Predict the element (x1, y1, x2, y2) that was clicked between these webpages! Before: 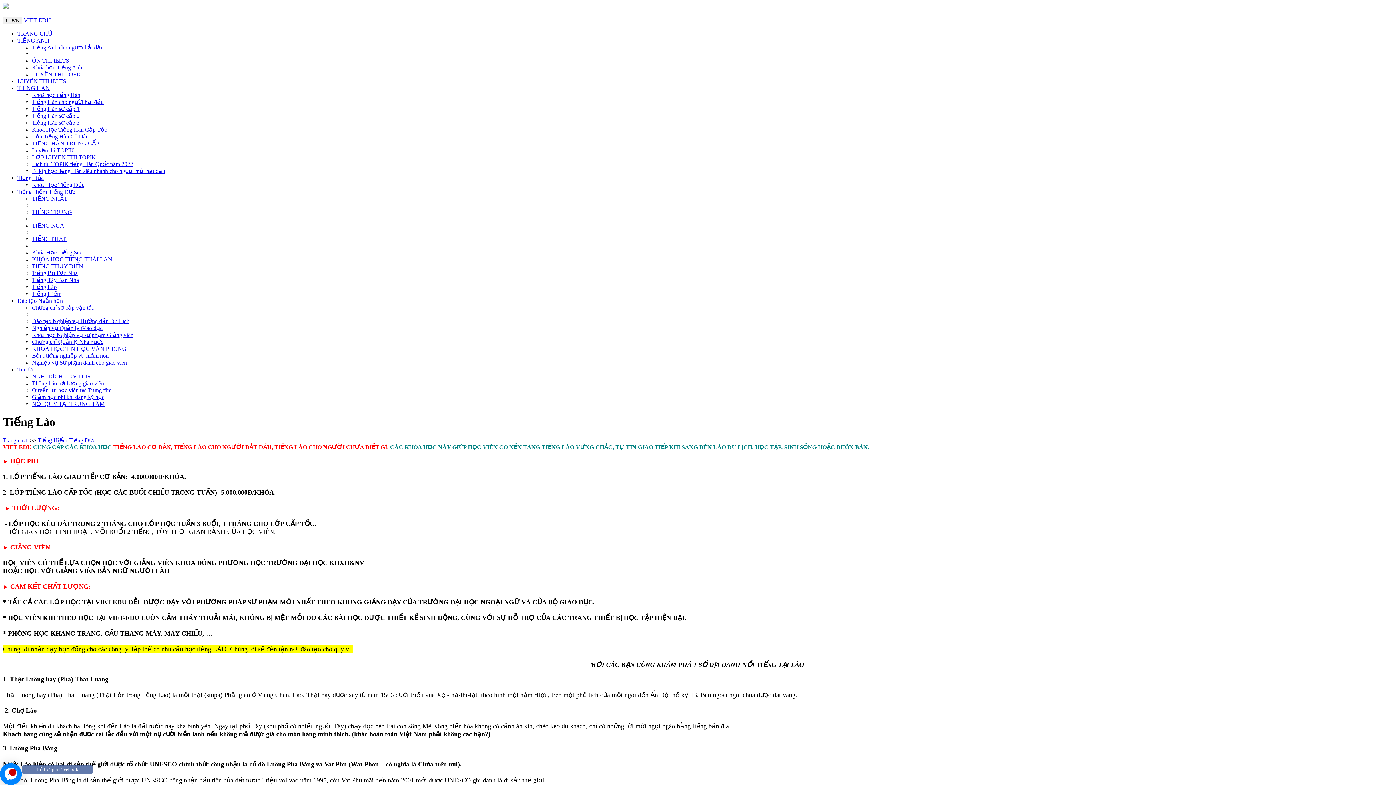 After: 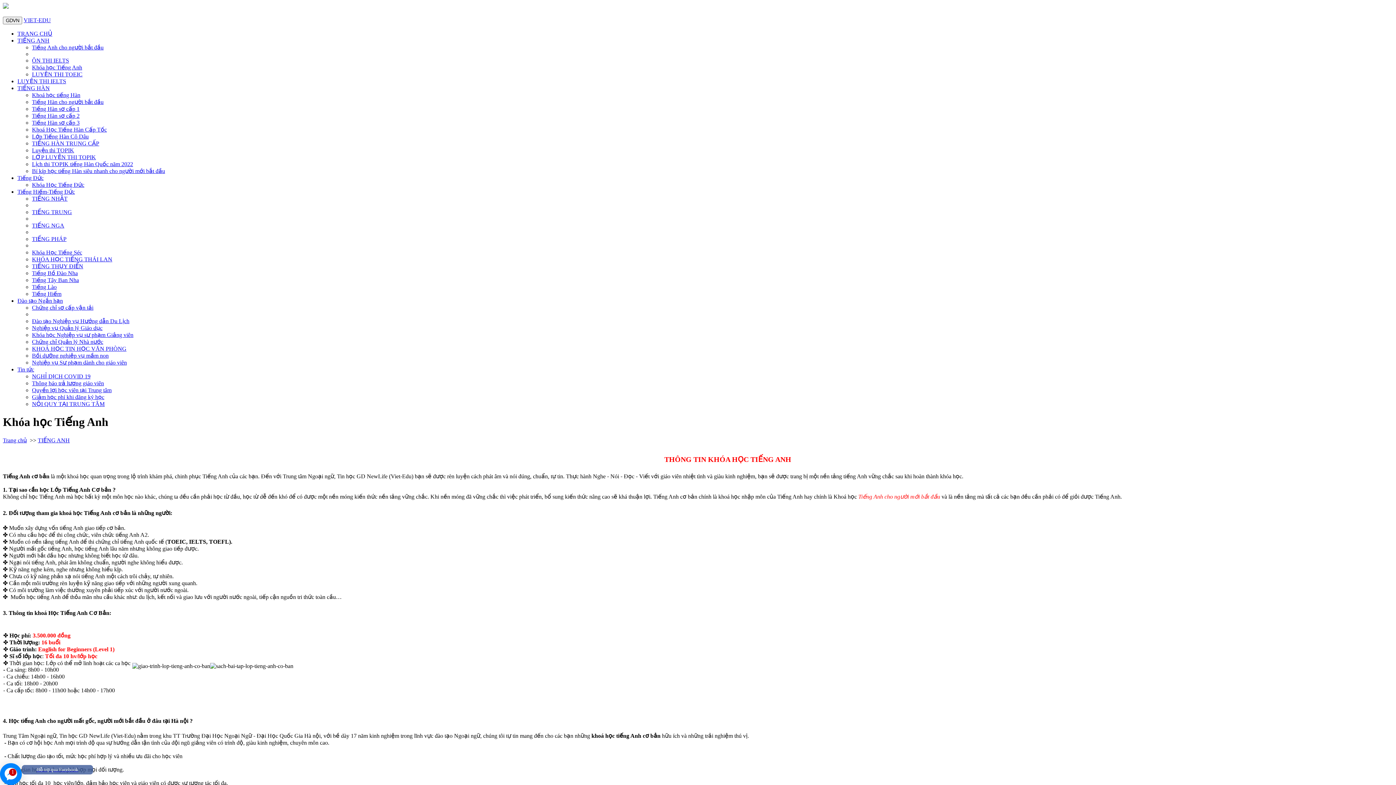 Action: bbox: (32, 64, 82, 70) label: Khóa học Tiếng Anh